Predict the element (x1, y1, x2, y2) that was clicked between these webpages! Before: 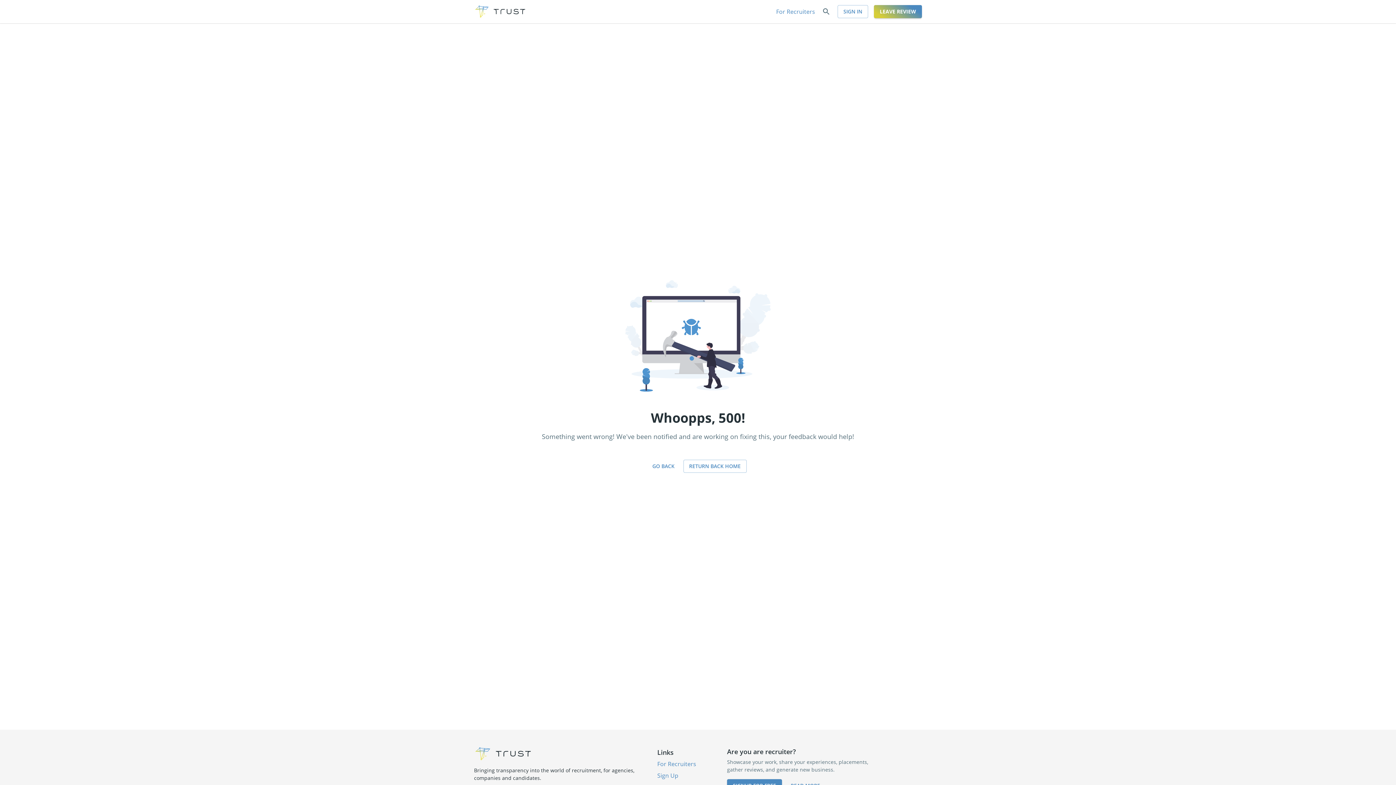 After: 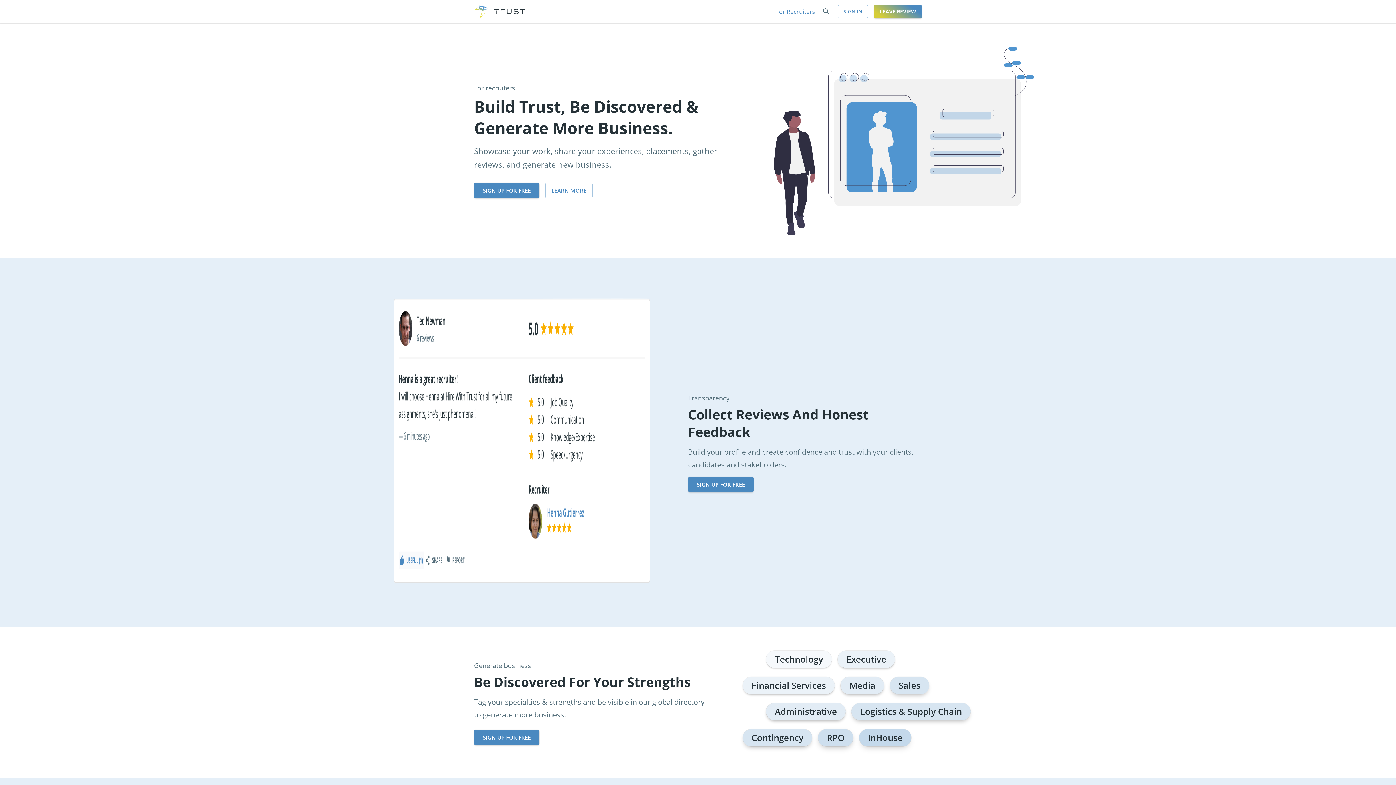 Action: bbox: (657, 760, 696, 768) label: For Recruiters